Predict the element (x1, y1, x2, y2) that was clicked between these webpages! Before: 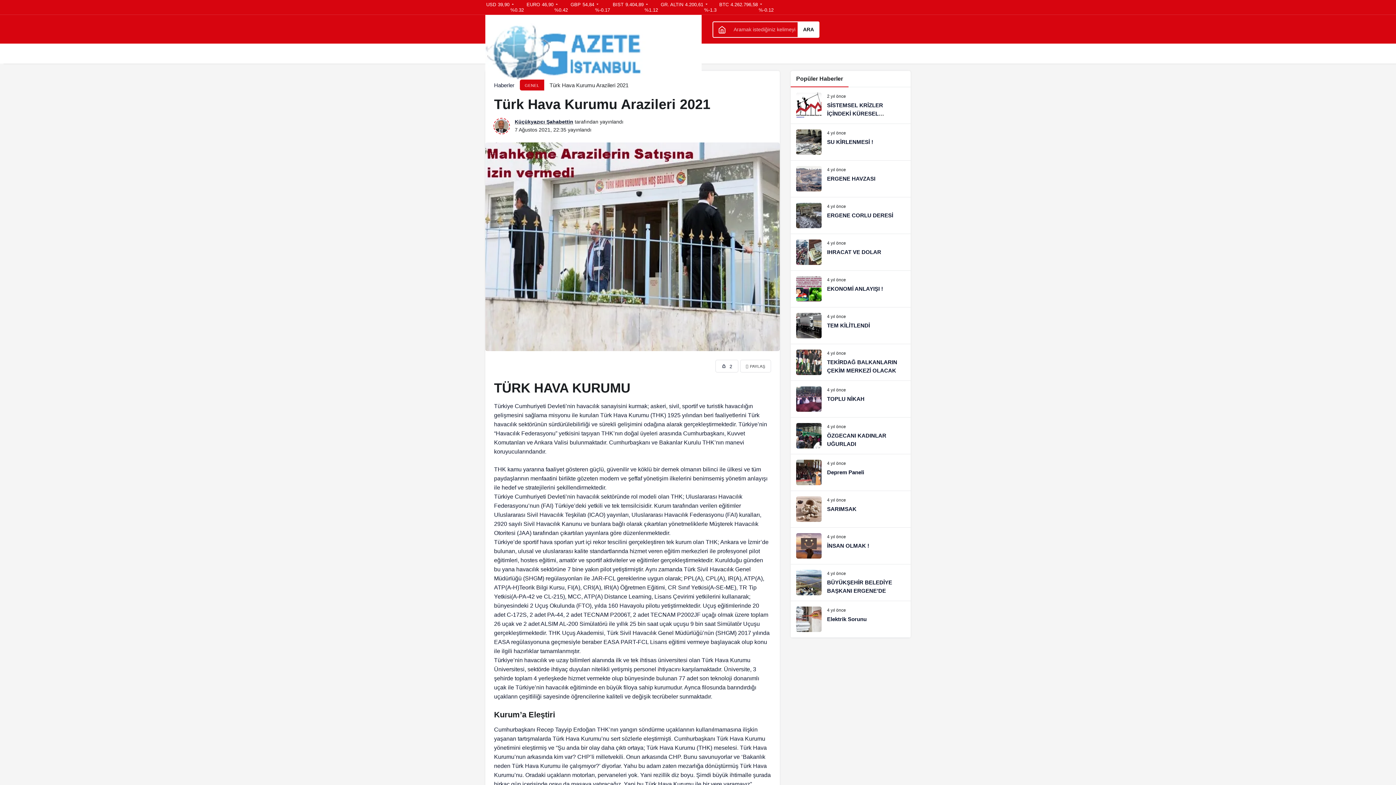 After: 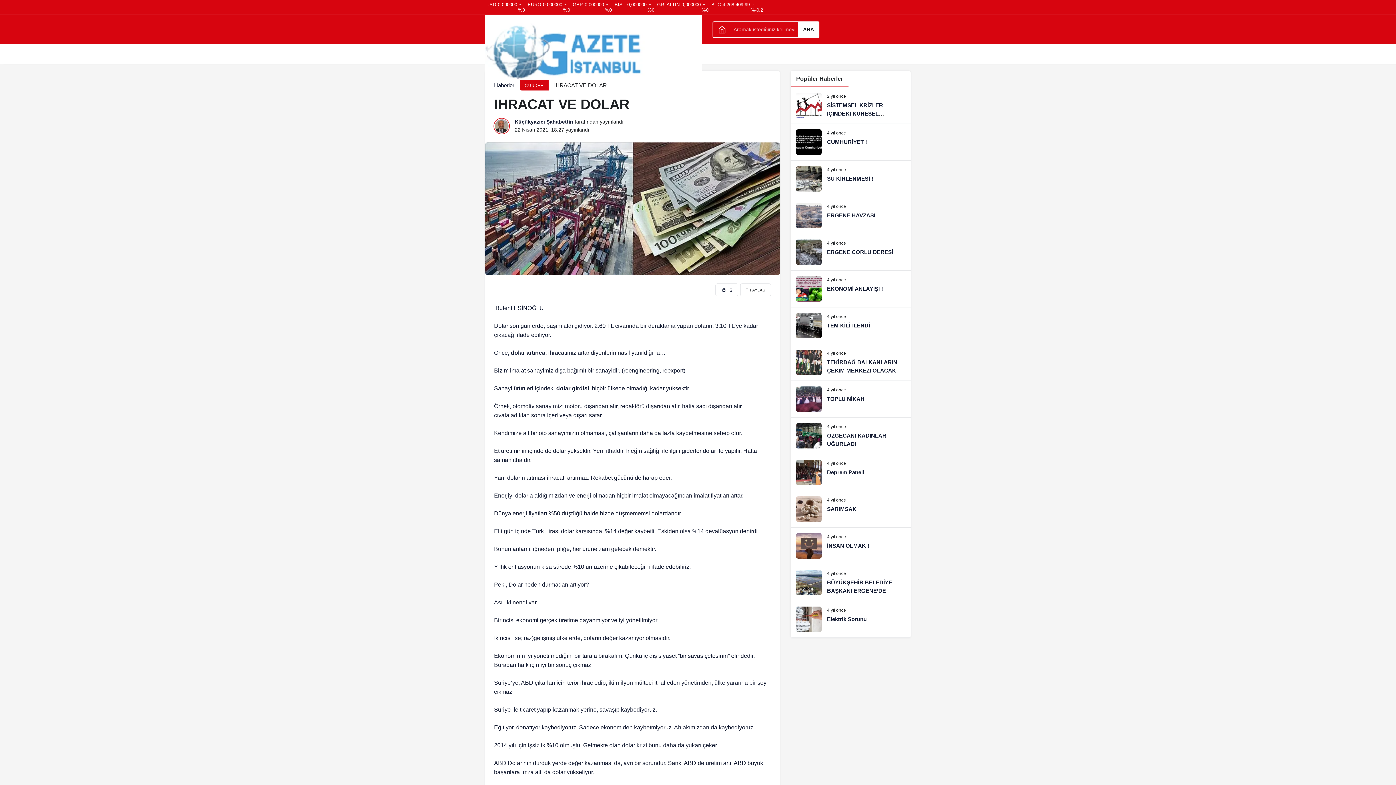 Action: label: IHRACAT VE DOLAR bbox: (790, 234, 910, 270)